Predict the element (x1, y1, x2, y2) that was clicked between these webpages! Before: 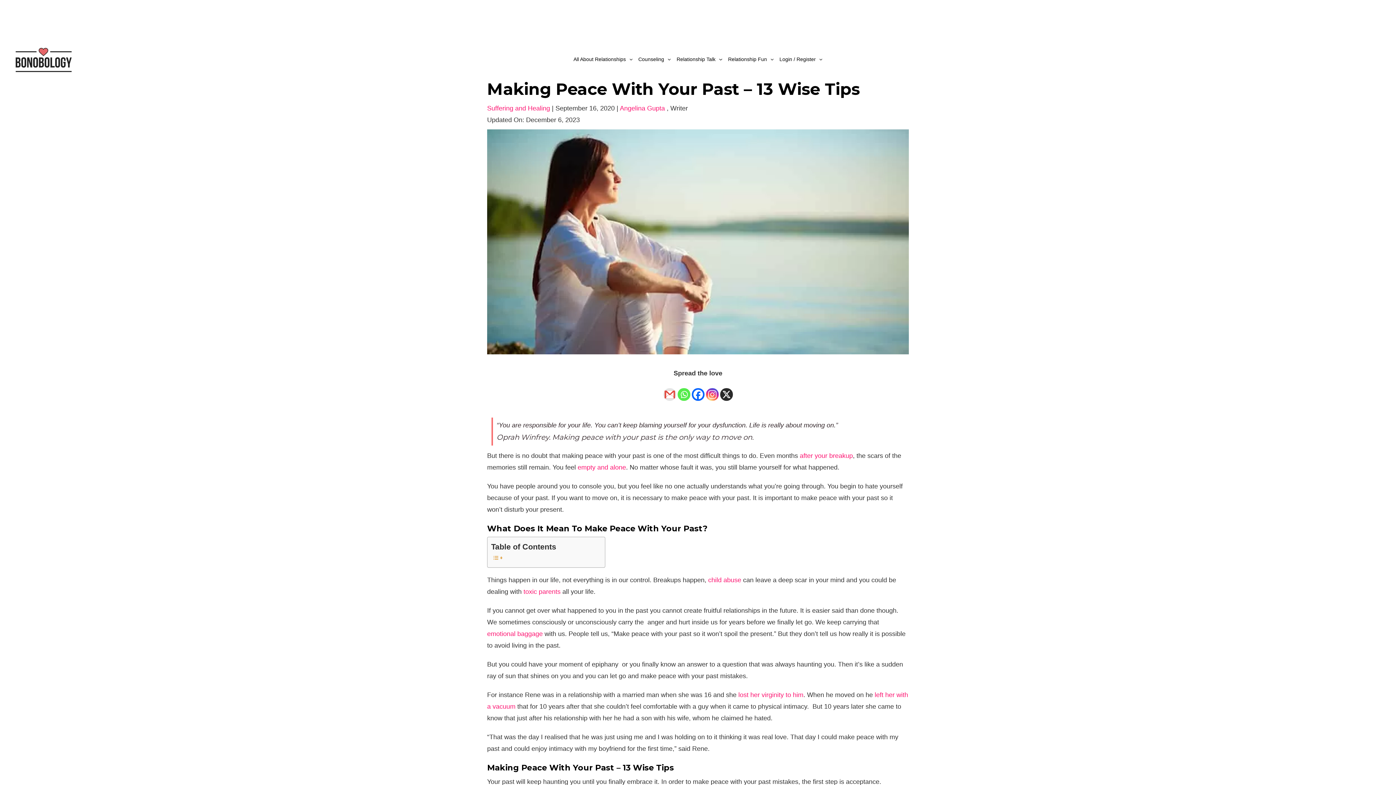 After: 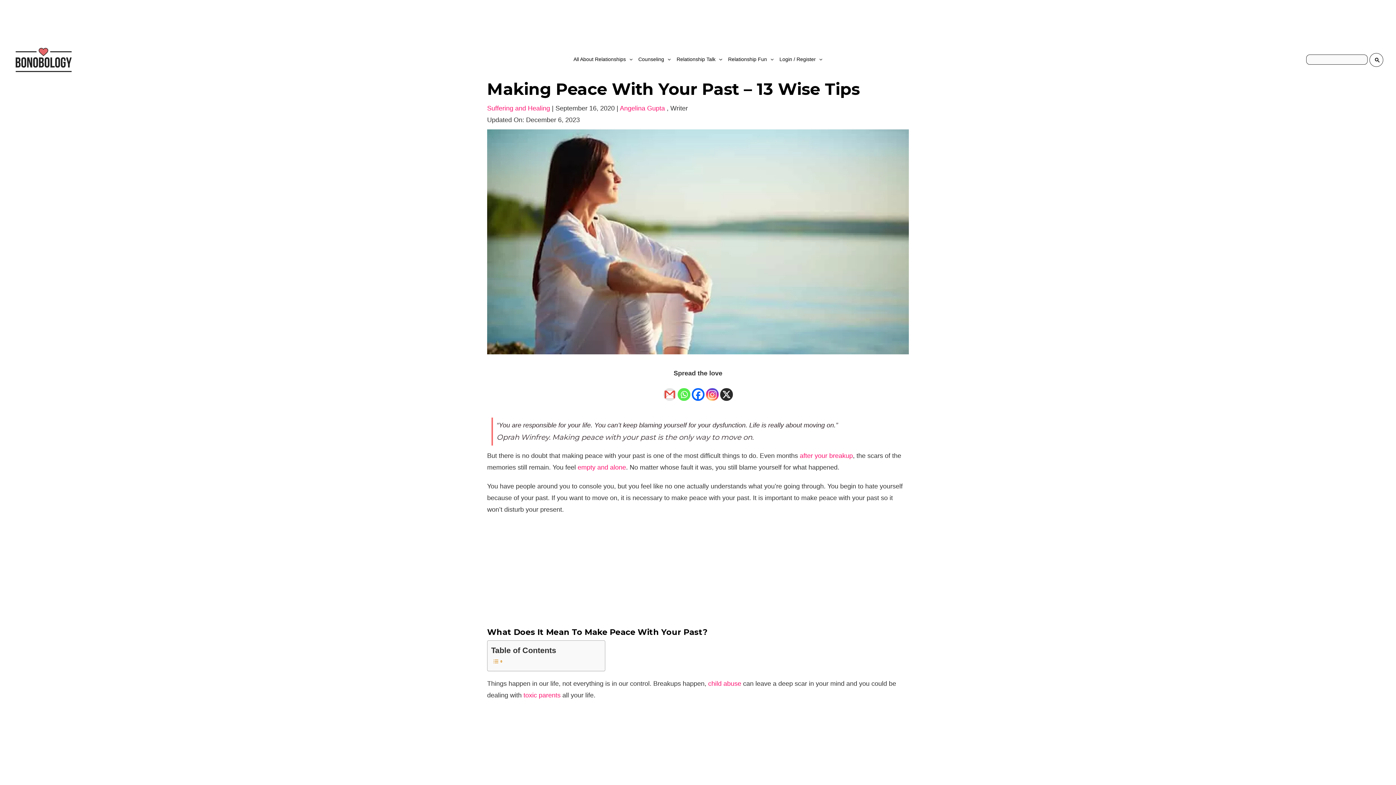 Action: bbox: (720, 379, 732, 400) label: X